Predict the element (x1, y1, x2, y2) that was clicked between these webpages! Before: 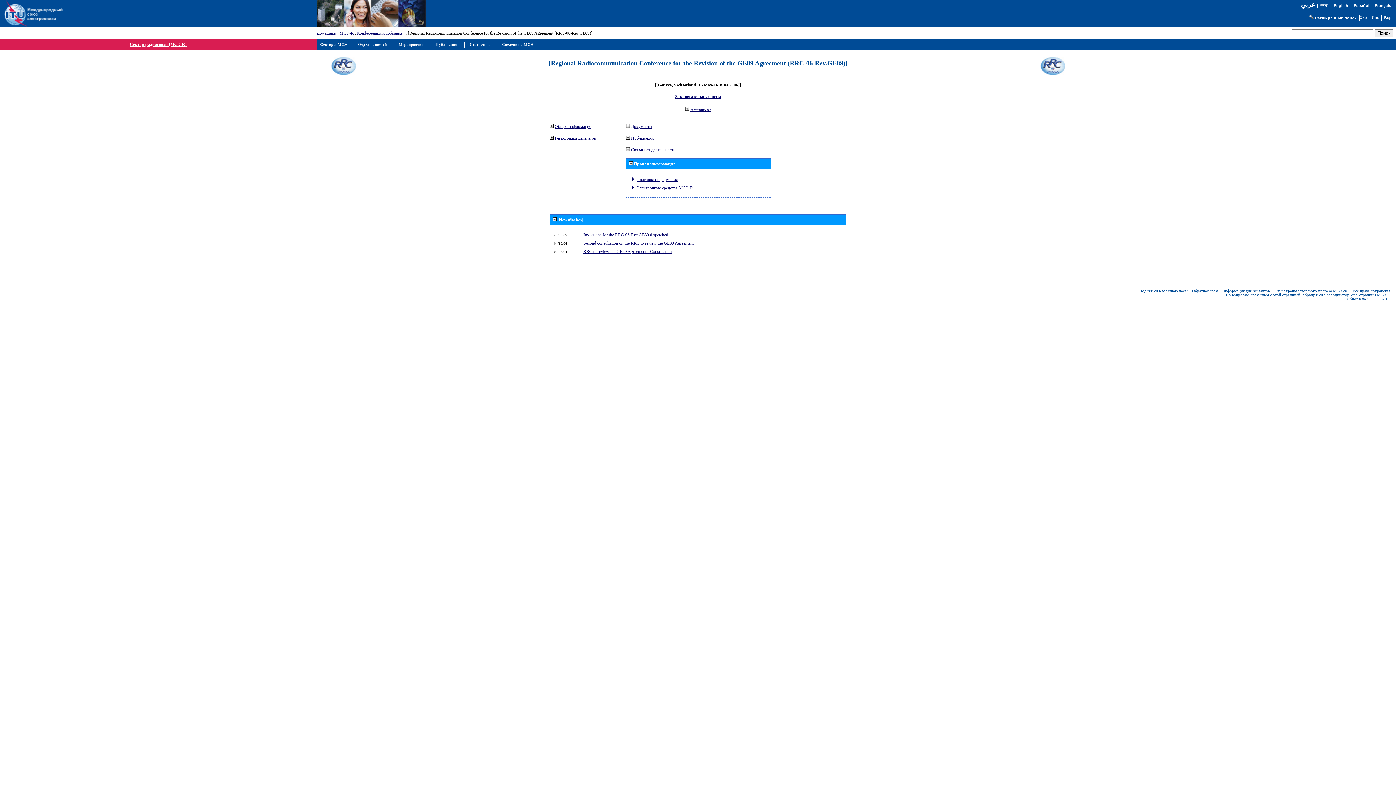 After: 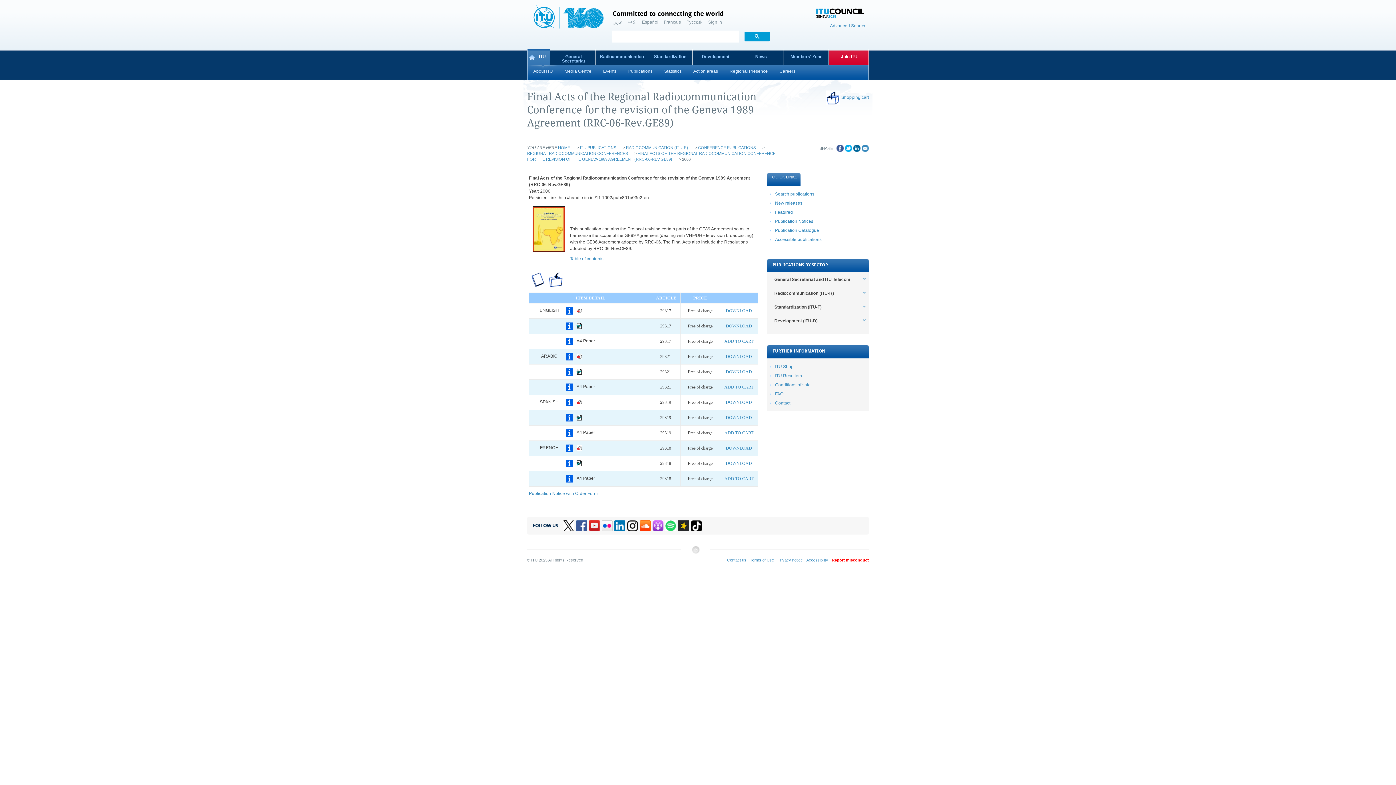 Action: bbox: (675, 94, 720, 99) label: Заключительные акты